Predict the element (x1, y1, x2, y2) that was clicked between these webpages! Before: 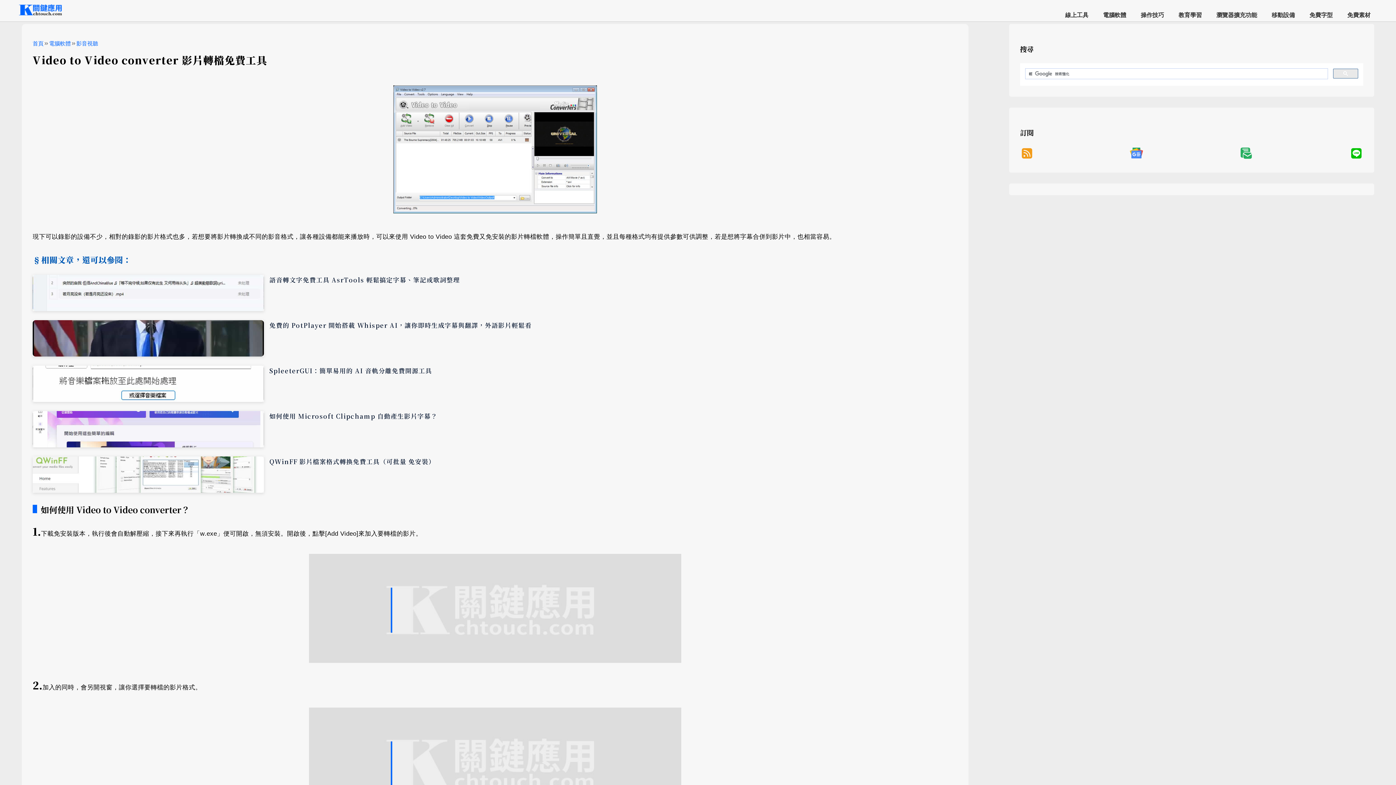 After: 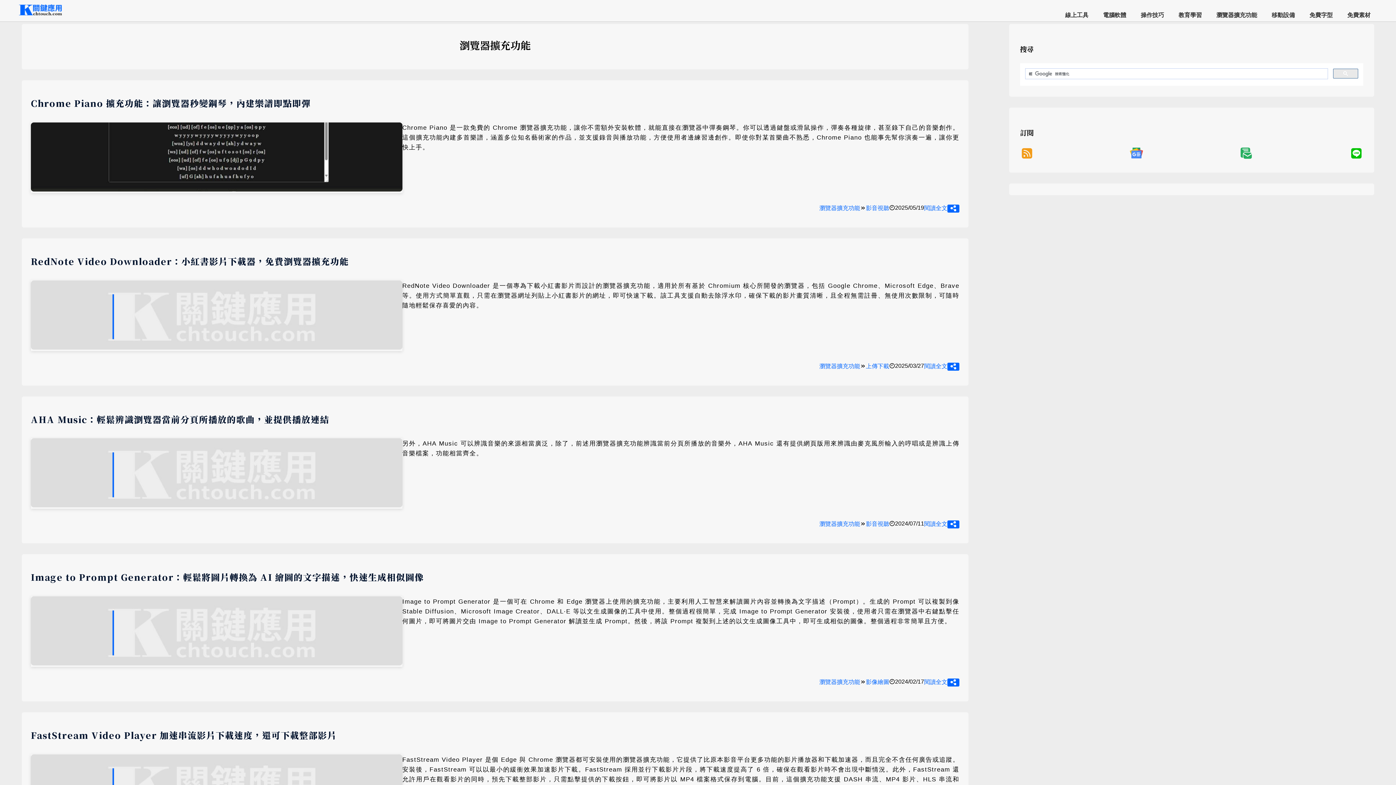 Action: bbox: (1209, 8, 1264, 21) label: 瀏覽器擴充功能